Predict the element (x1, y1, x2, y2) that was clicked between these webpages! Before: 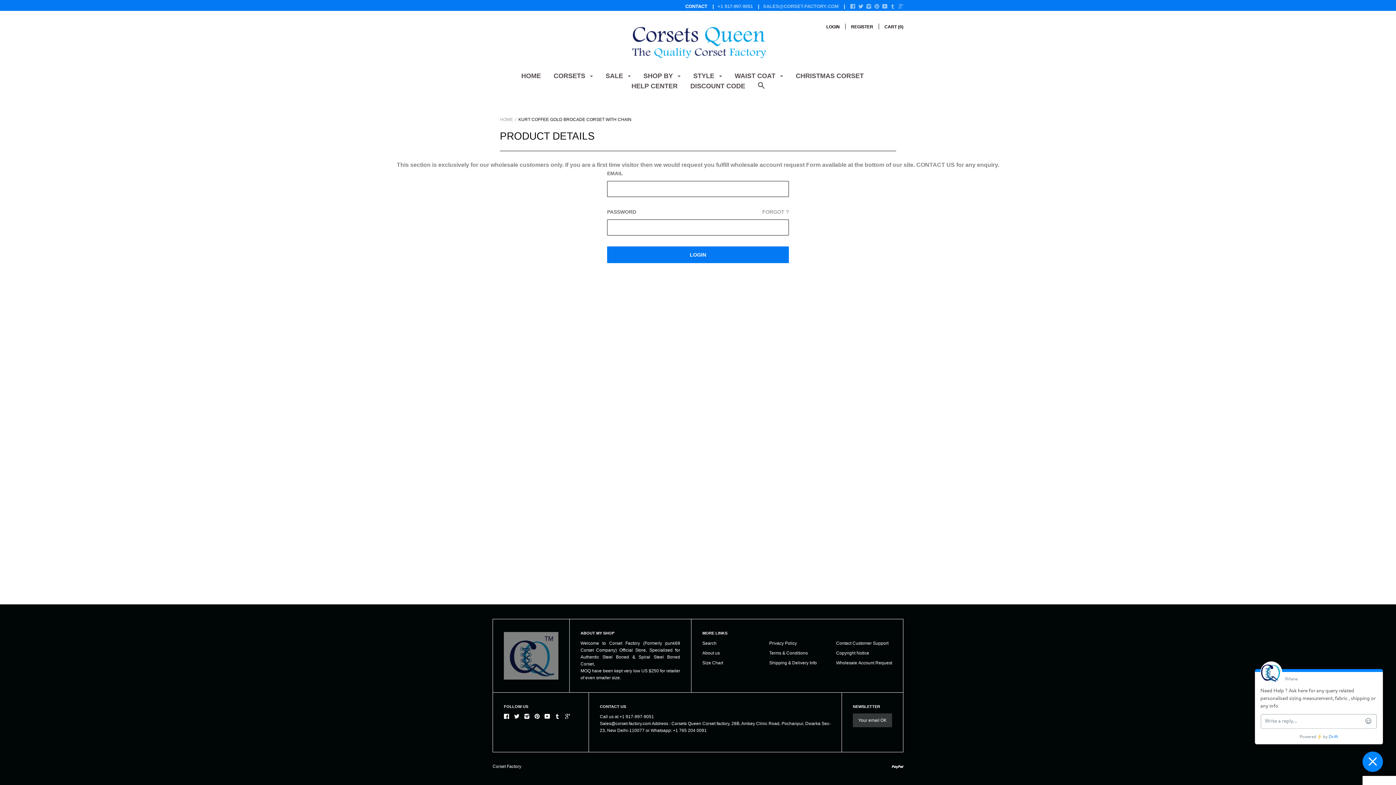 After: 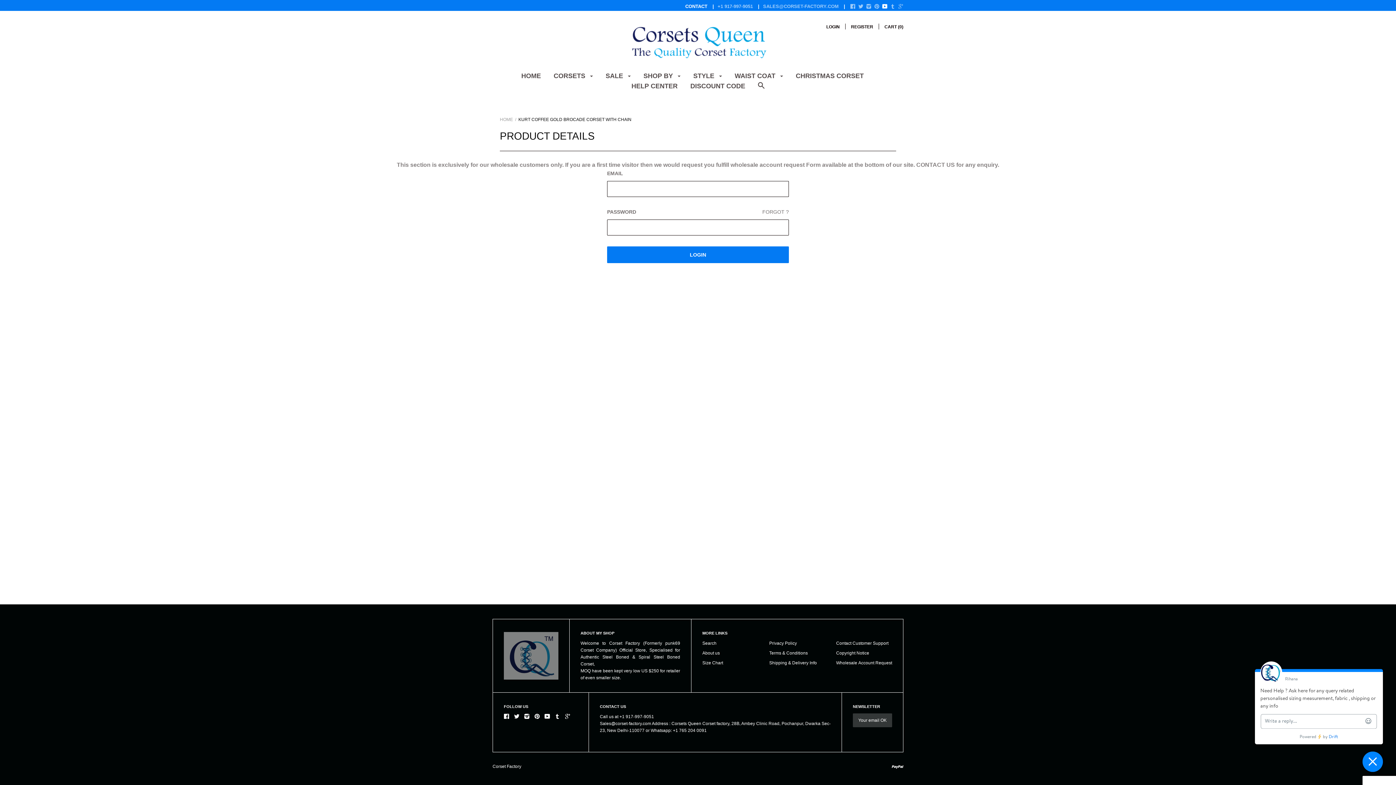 Action: bbox: (882, 4, 887, 9)